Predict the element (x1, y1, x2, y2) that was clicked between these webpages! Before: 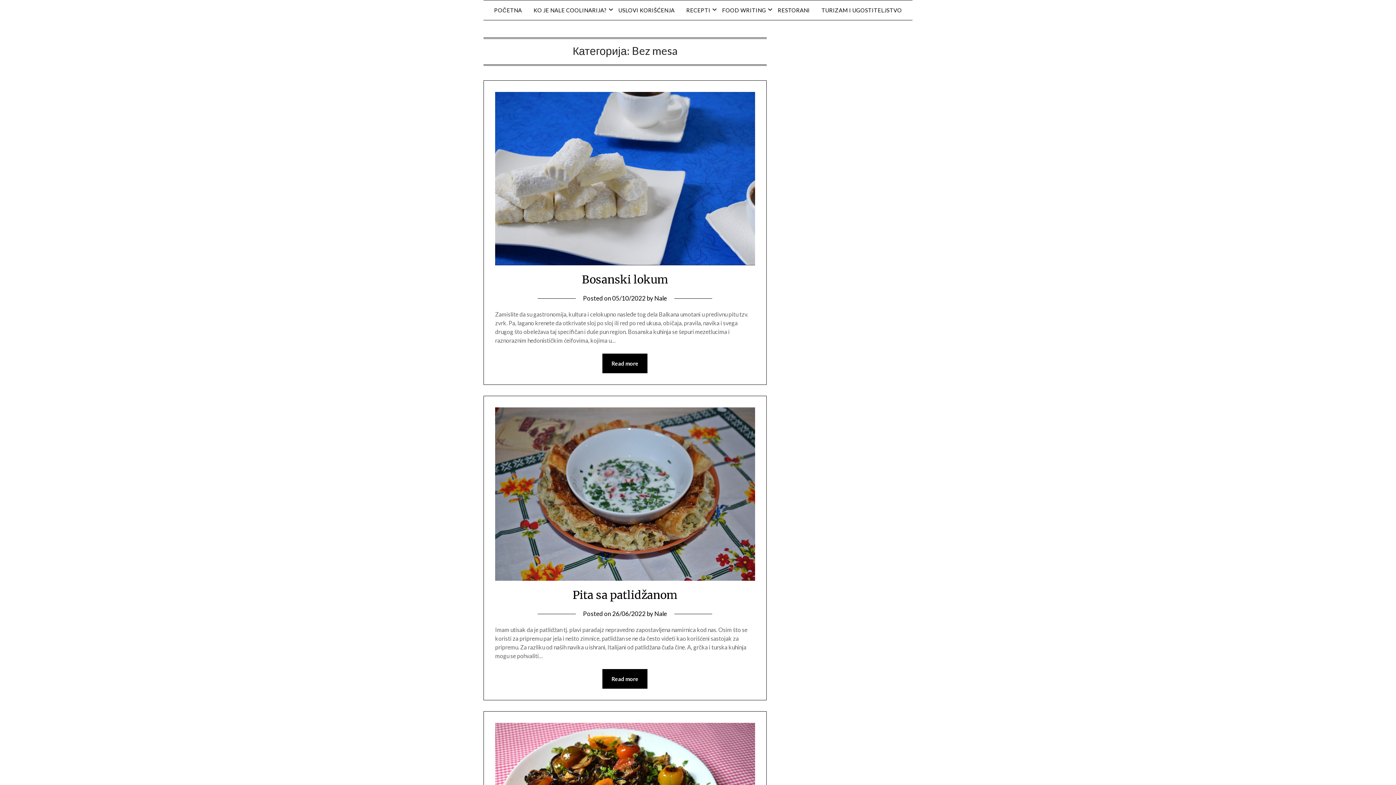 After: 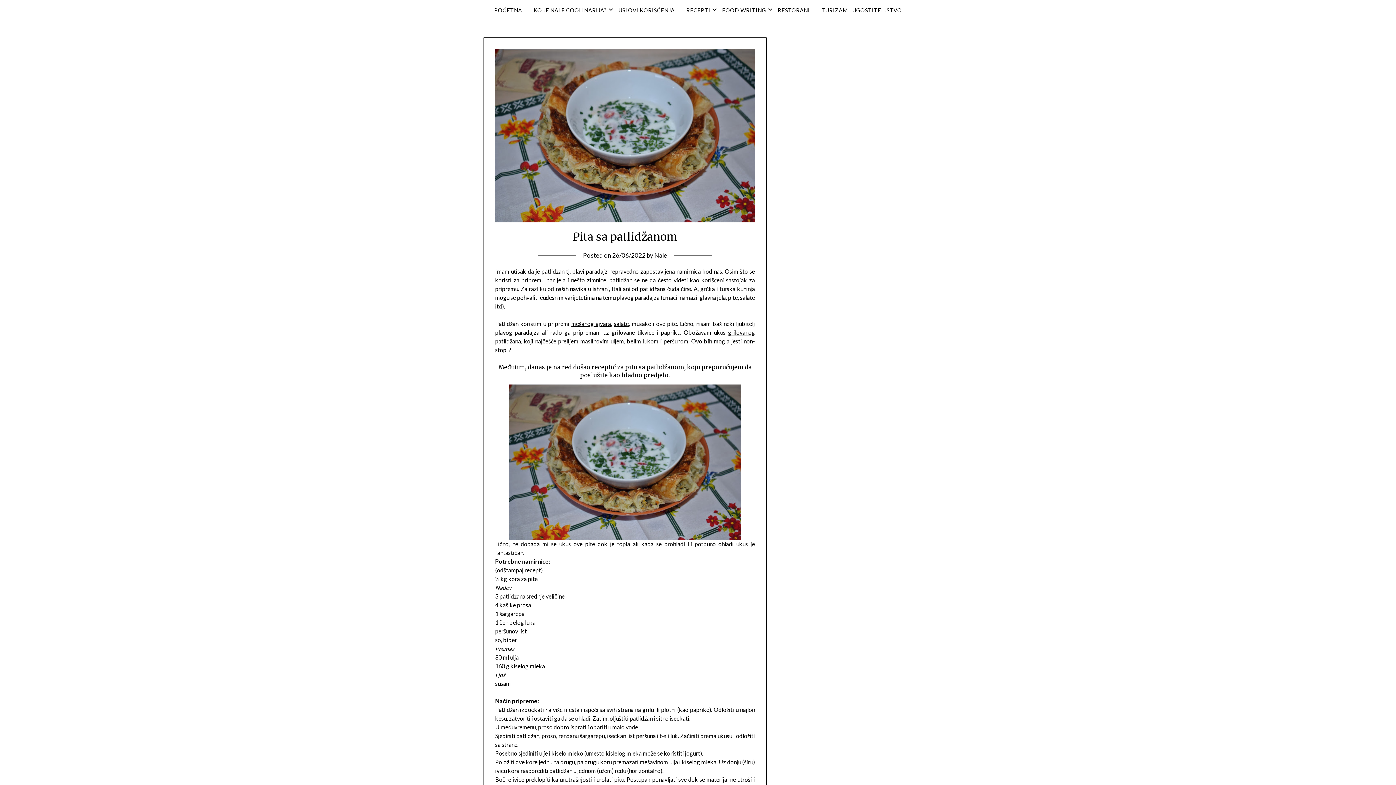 Action: label: Pita sa patlidžanom bbox: (572, 588, 677, 602)